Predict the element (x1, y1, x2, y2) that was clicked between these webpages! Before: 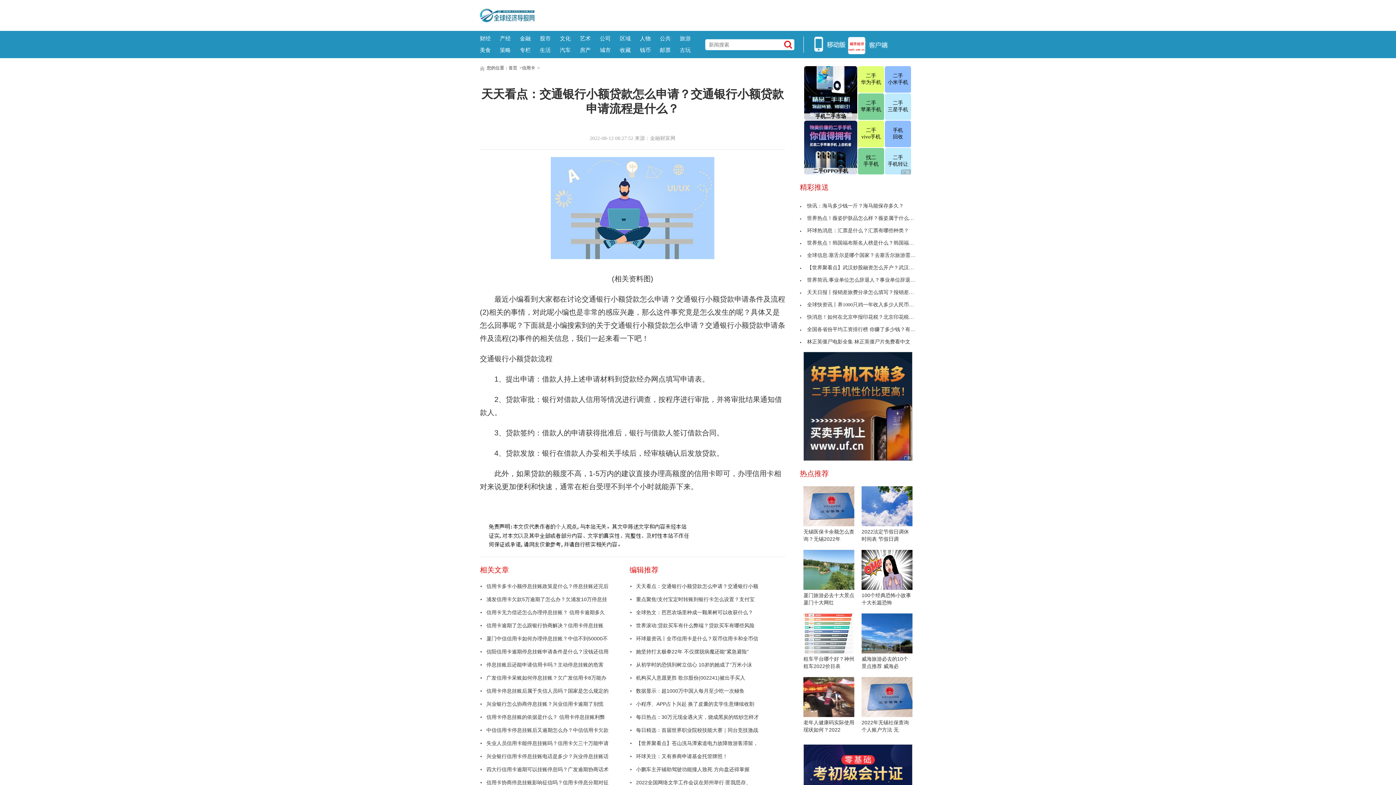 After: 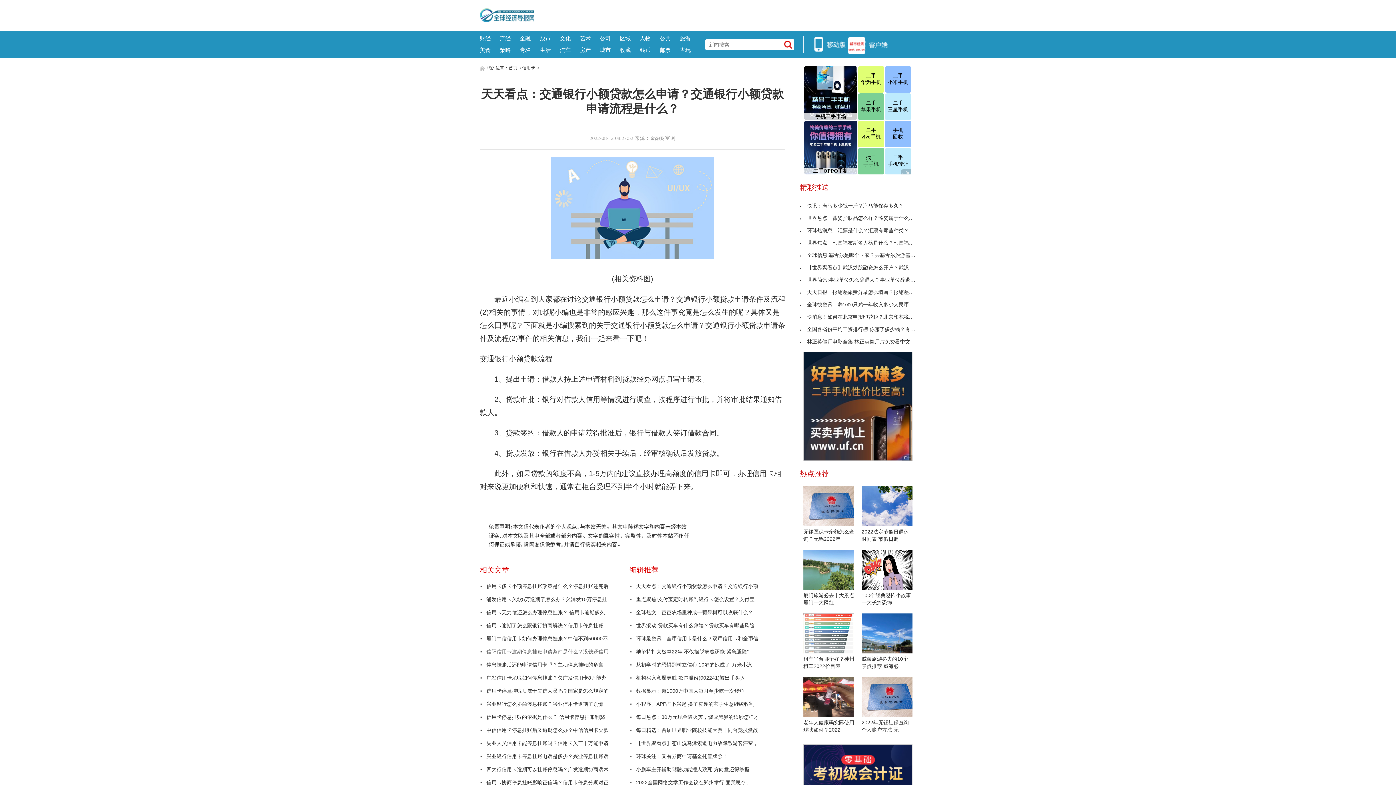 Action: label: 信阳信用卡逾期停息挂账申请条件是什么？没钱还信用 bbox: (480, 645, 617, 658)